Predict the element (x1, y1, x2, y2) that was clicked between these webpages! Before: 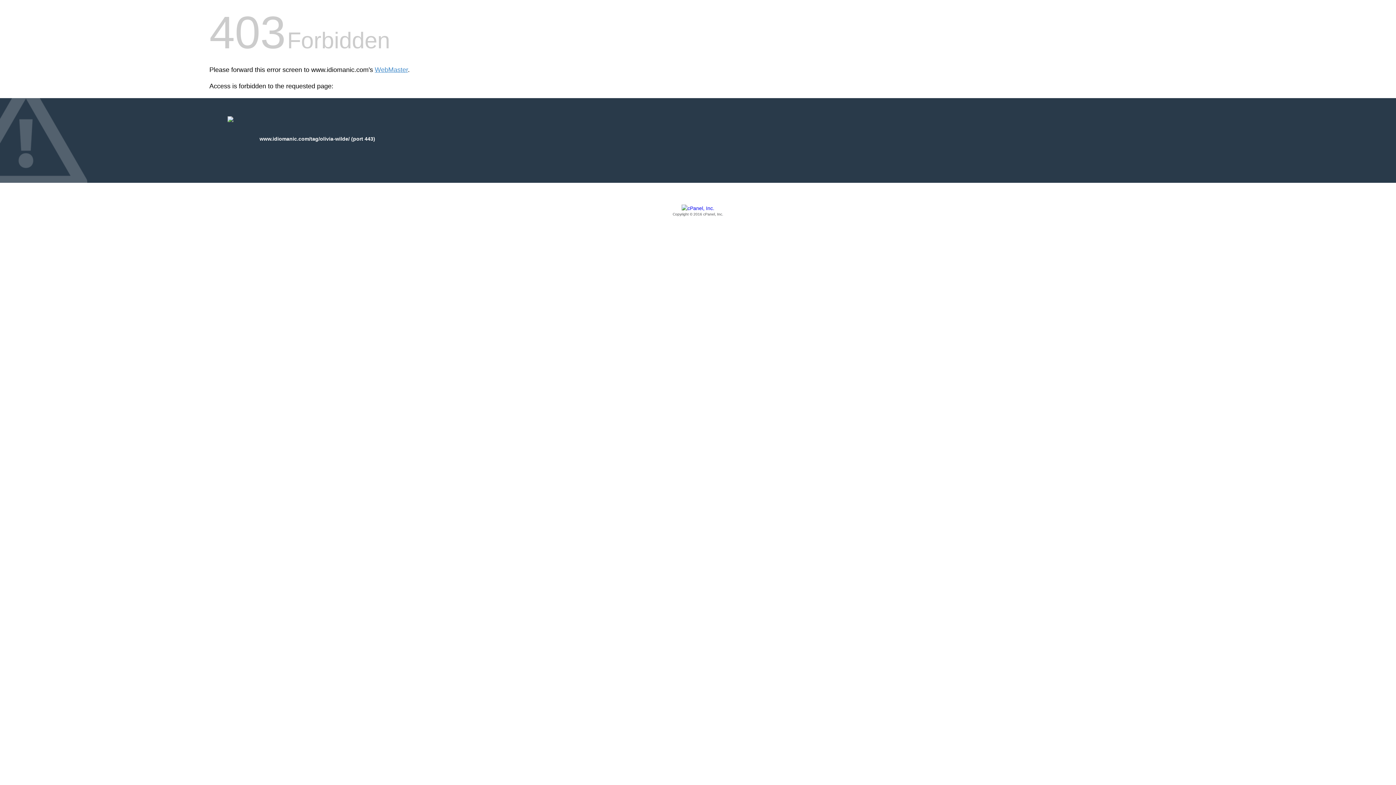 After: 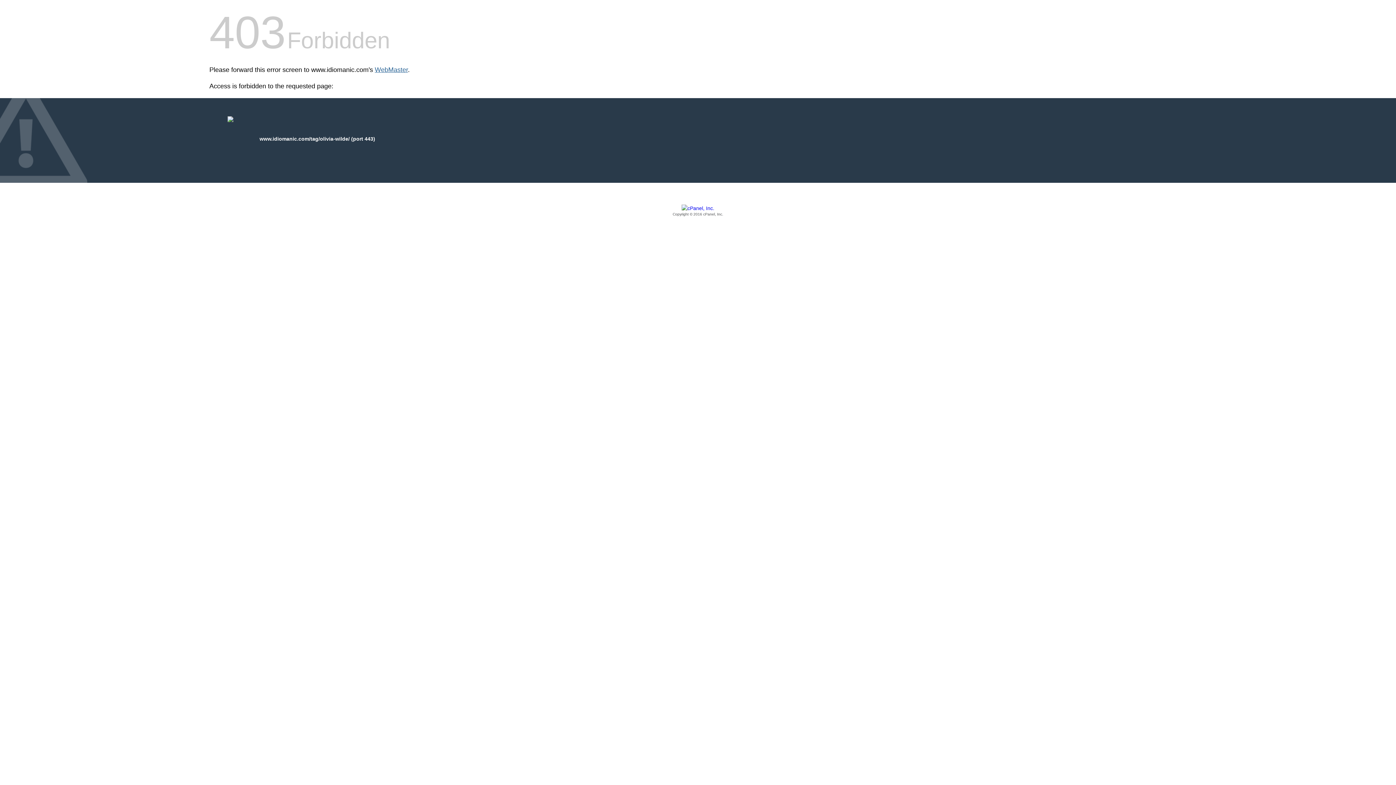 Action: bbox: (374, 66, 408, 73) label: WebMaster